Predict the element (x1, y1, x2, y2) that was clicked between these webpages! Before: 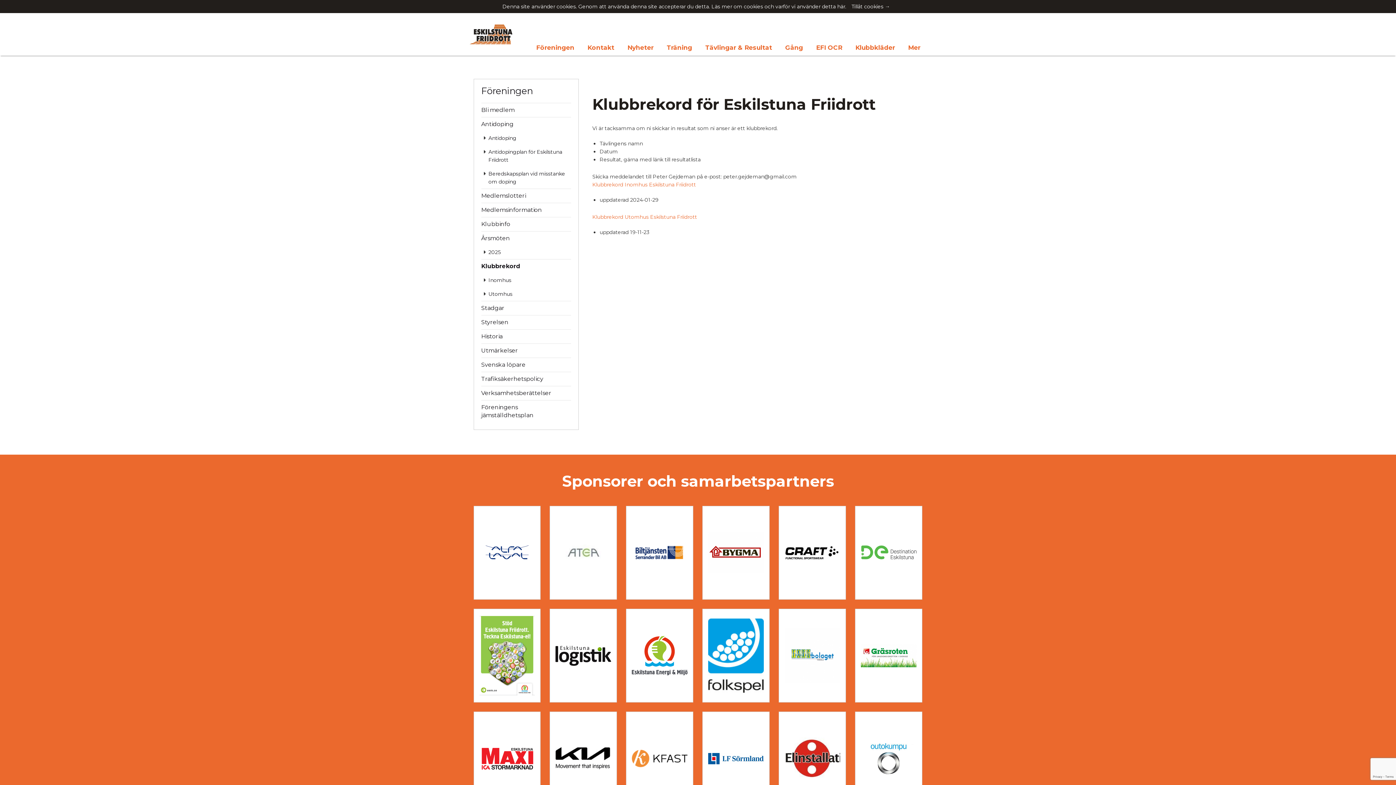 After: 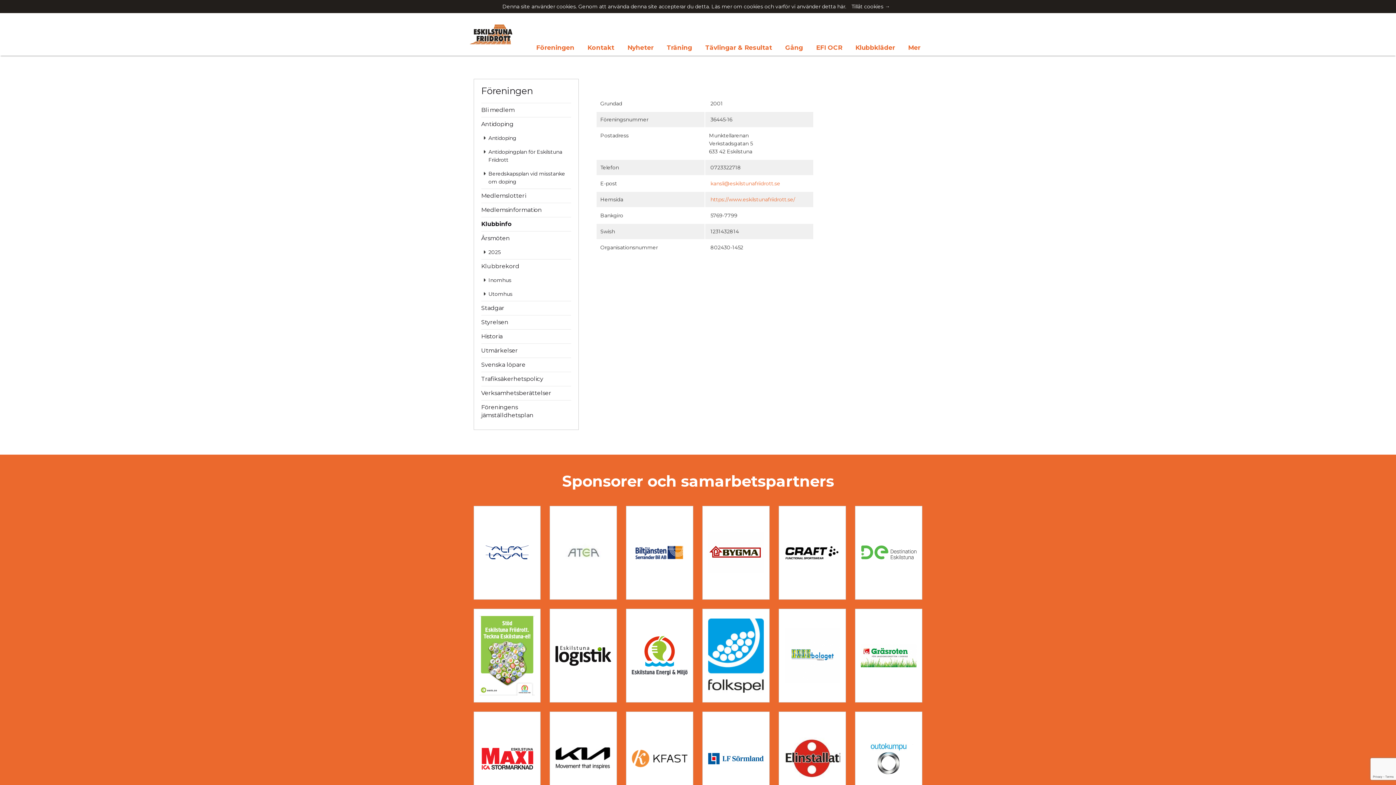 Action: label: Klubbinfo bbox: (481, 216, 571, 231)